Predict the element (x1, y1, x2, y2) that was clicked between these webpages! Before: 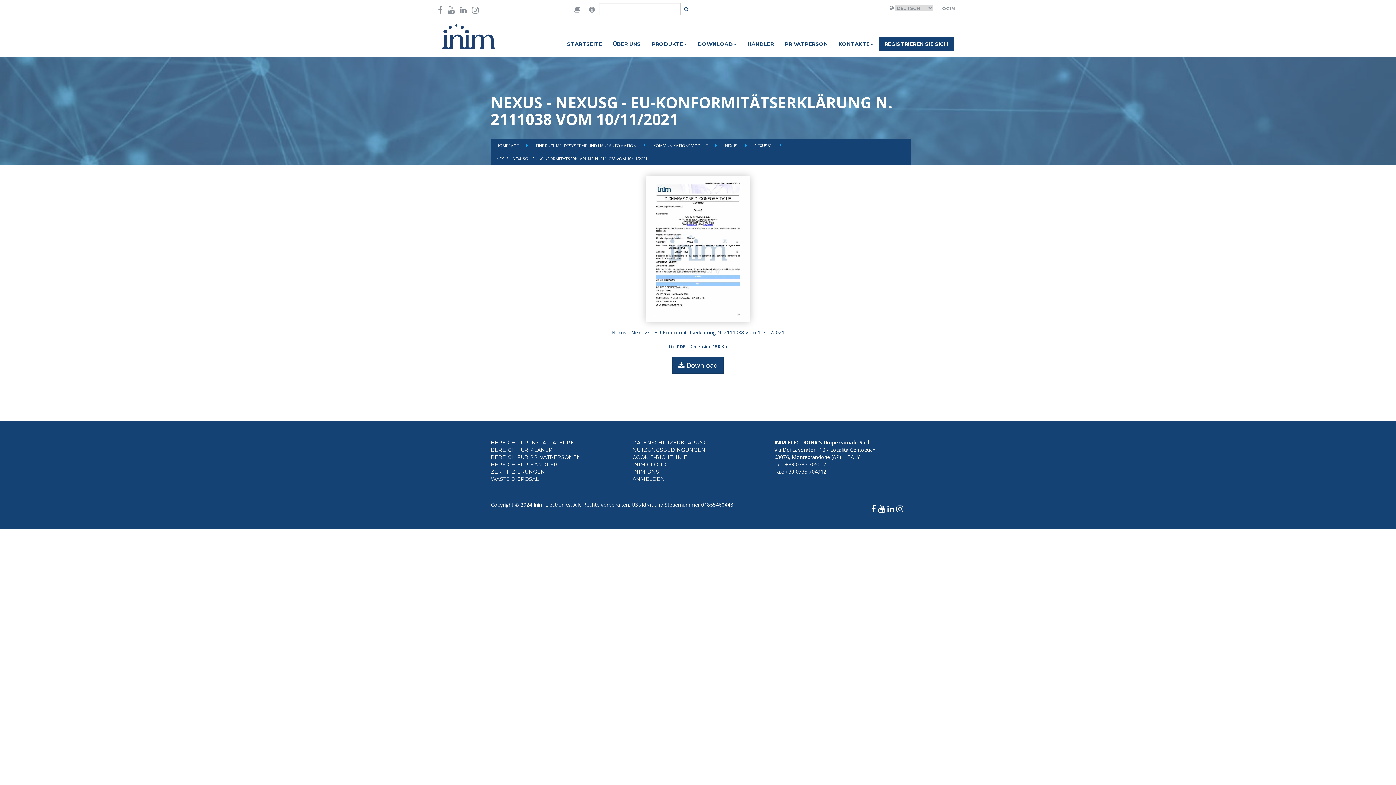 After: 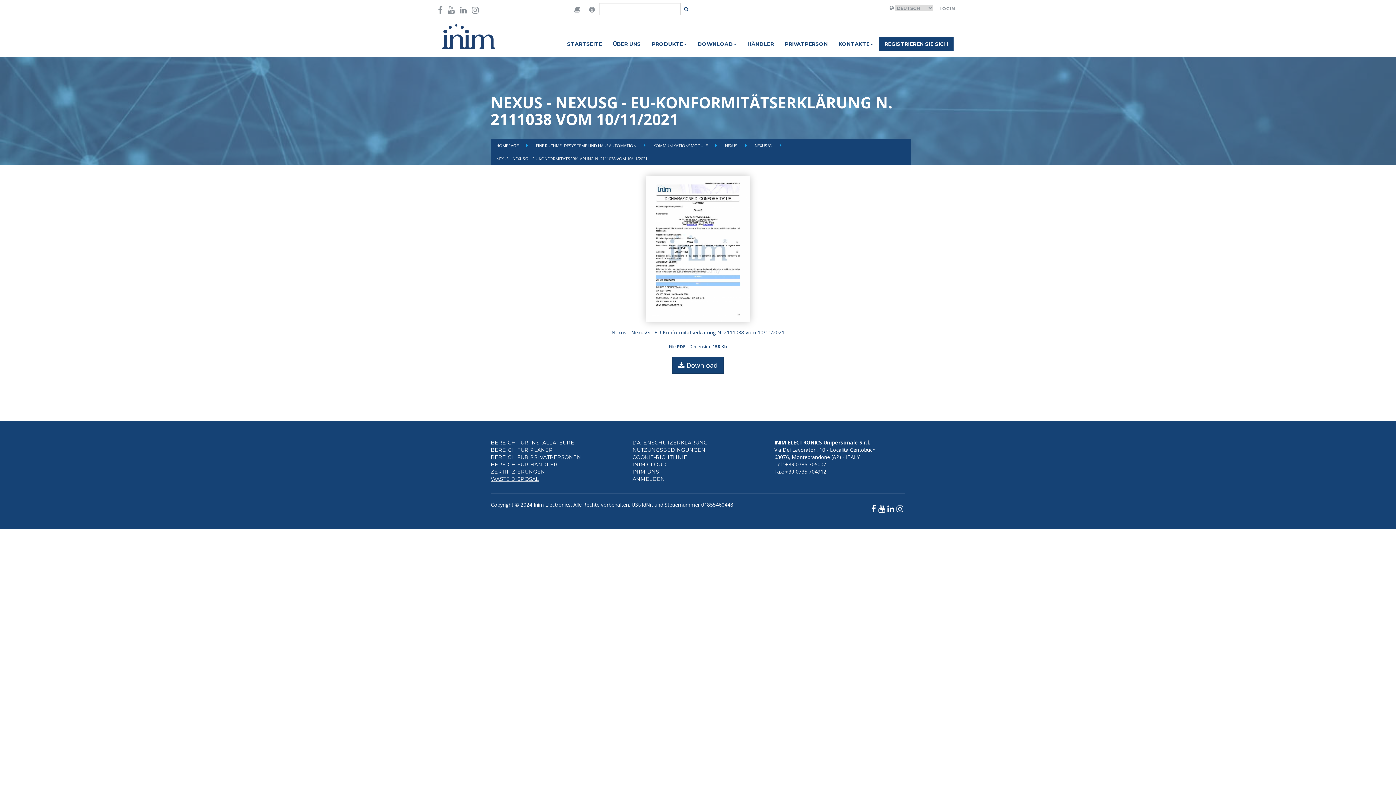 Action: label: WASTE DISPOSAL bbox: (490, 476, 539, 482)